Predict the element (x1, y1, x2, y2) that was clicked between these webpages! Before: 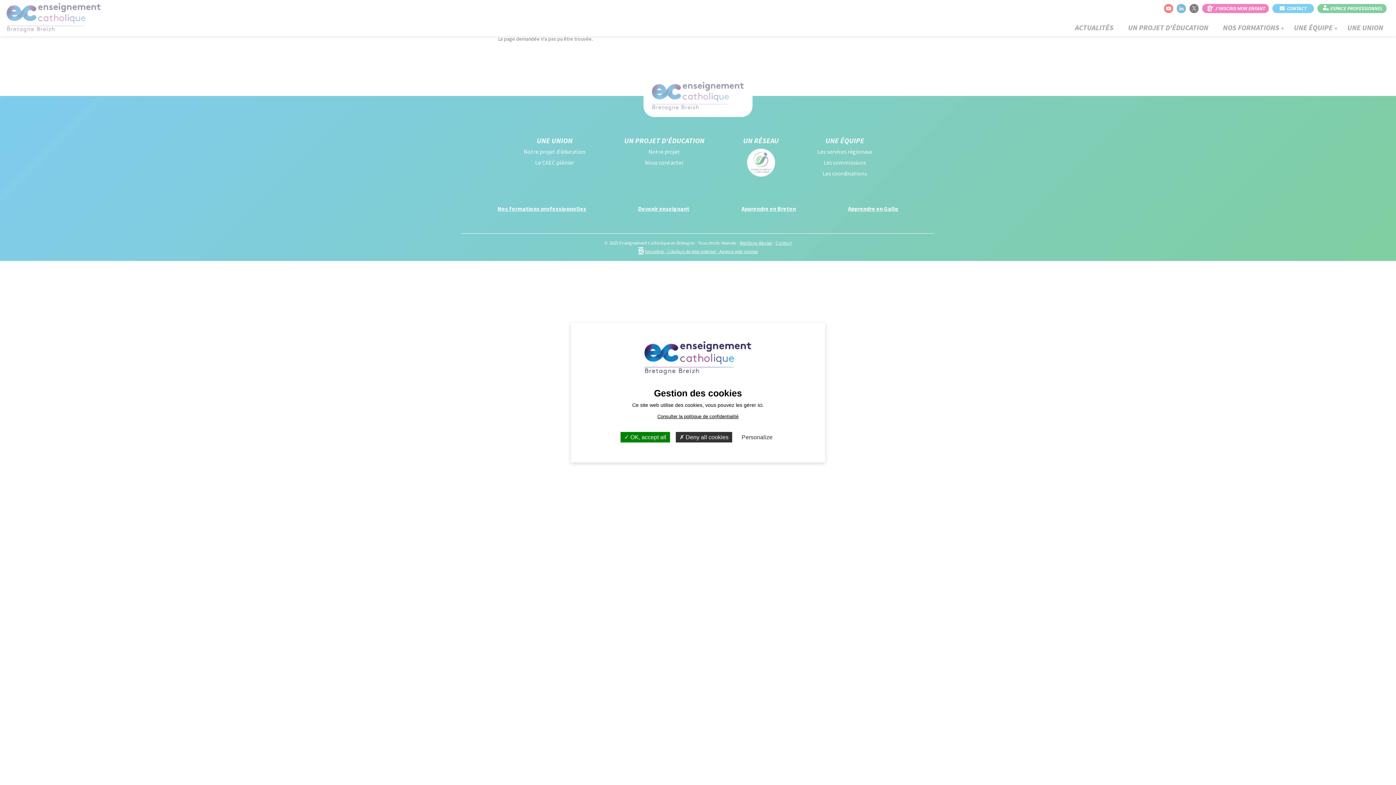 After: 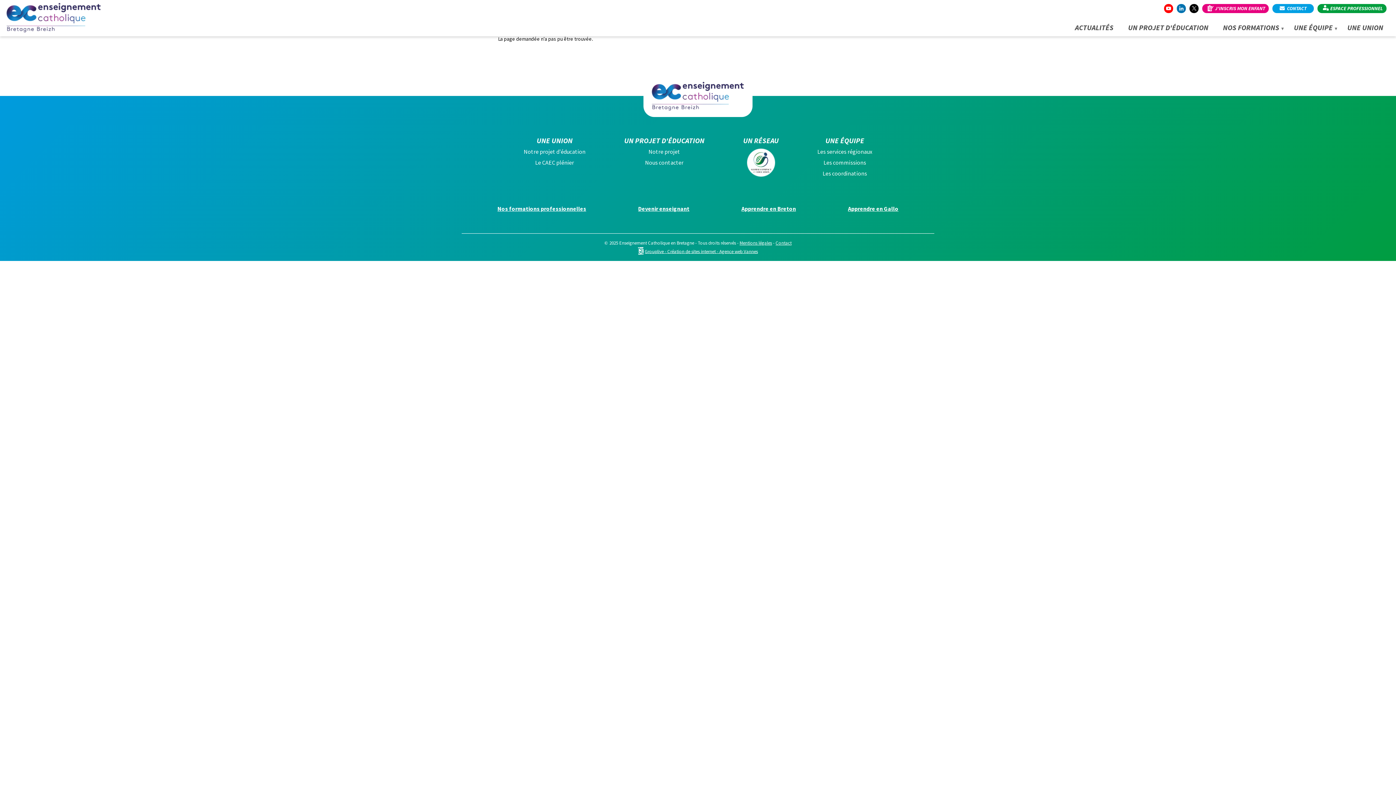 Action: label:  OK, accept all bbox: (620, 432, 670, 442)